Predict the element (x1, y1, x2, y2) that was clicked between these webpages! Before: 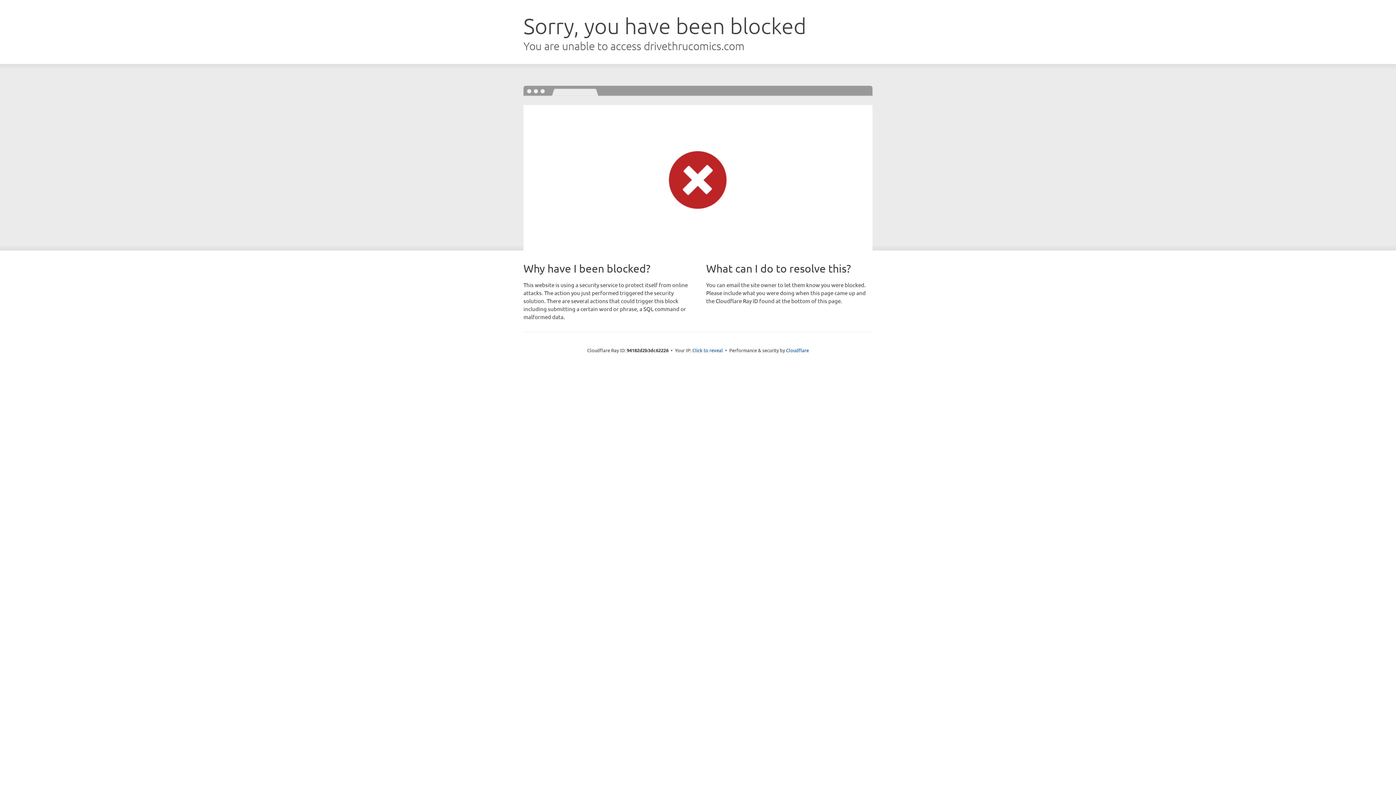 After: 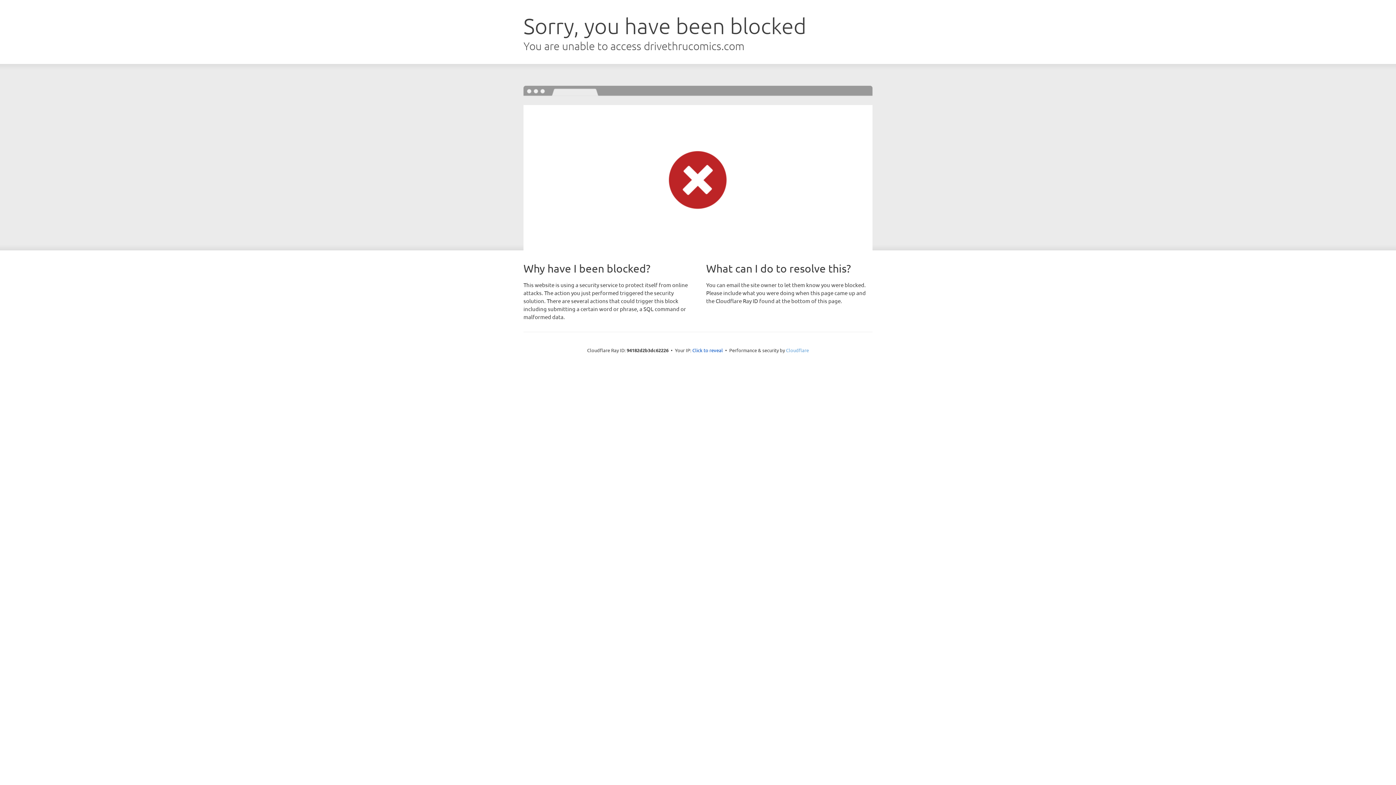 Action: label: Cloudflare bbox: (786, 347, 809, 353)